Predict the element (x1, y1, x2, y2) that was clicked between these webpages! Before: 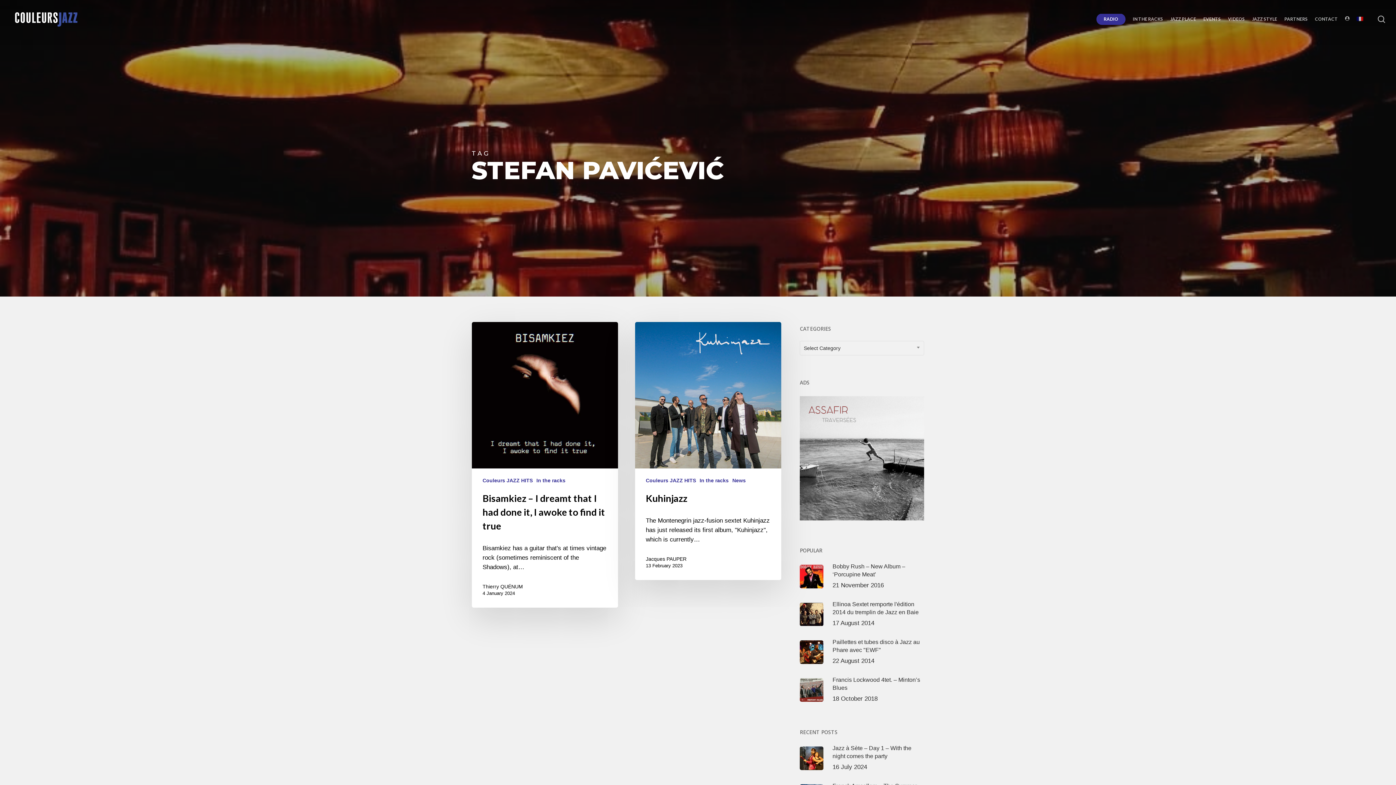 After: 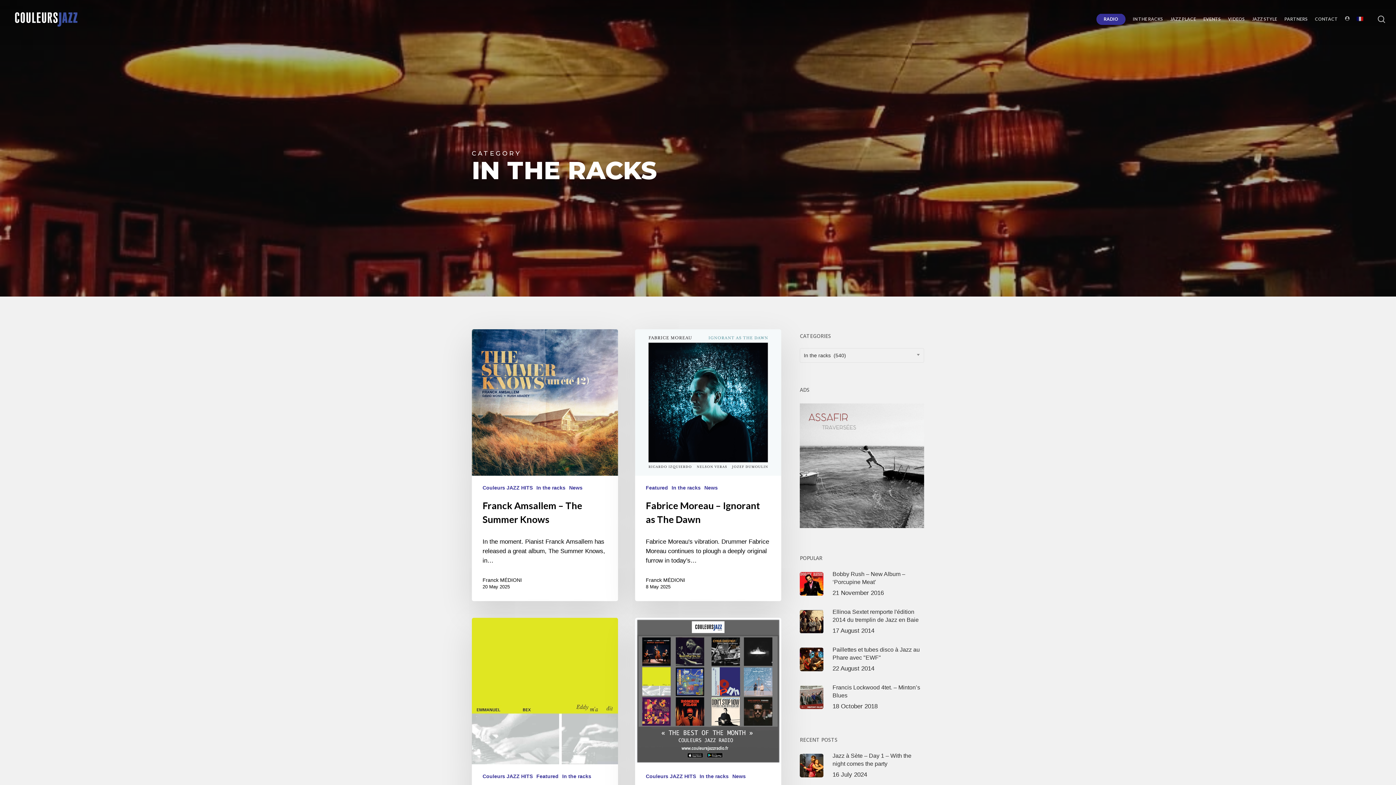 Action: bbox: (536, 477, 565, 484) label: In the racks